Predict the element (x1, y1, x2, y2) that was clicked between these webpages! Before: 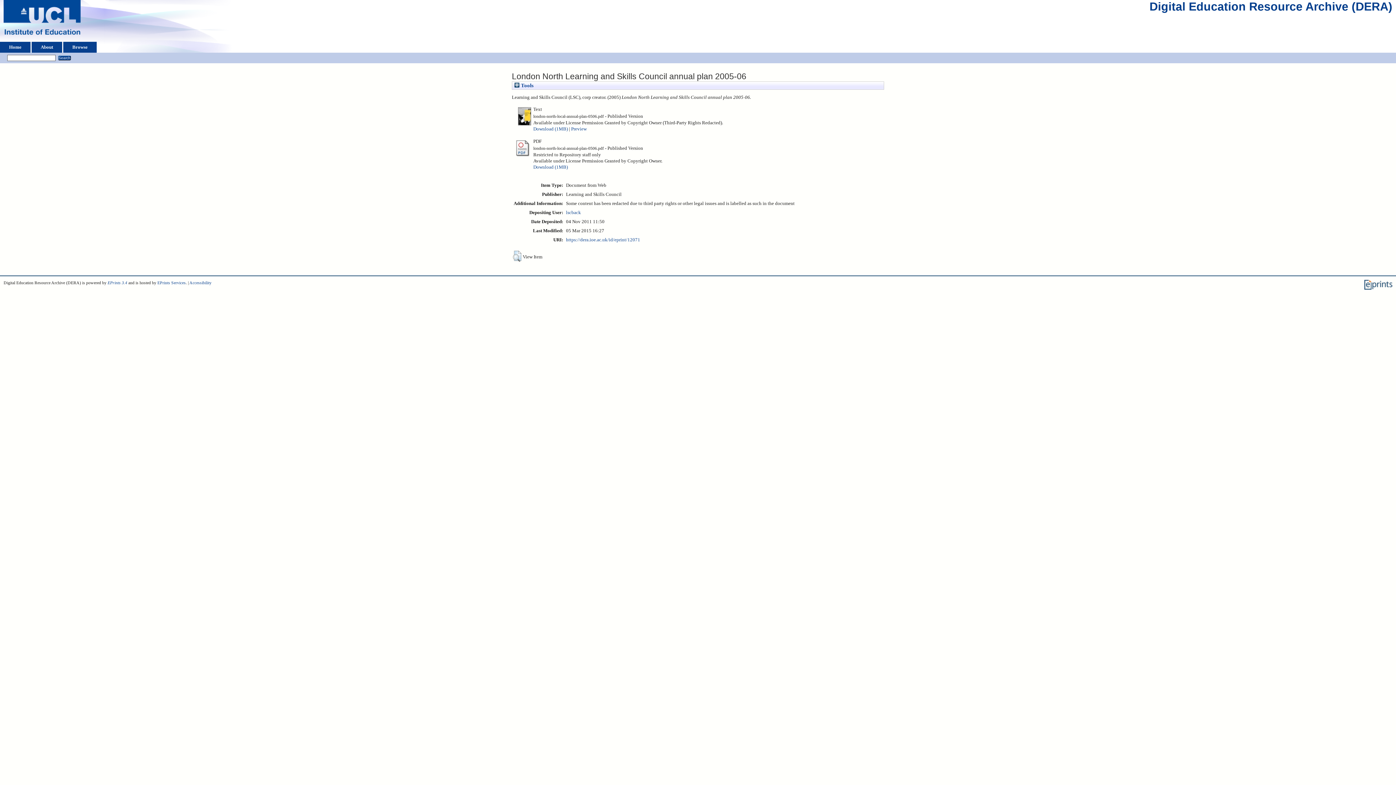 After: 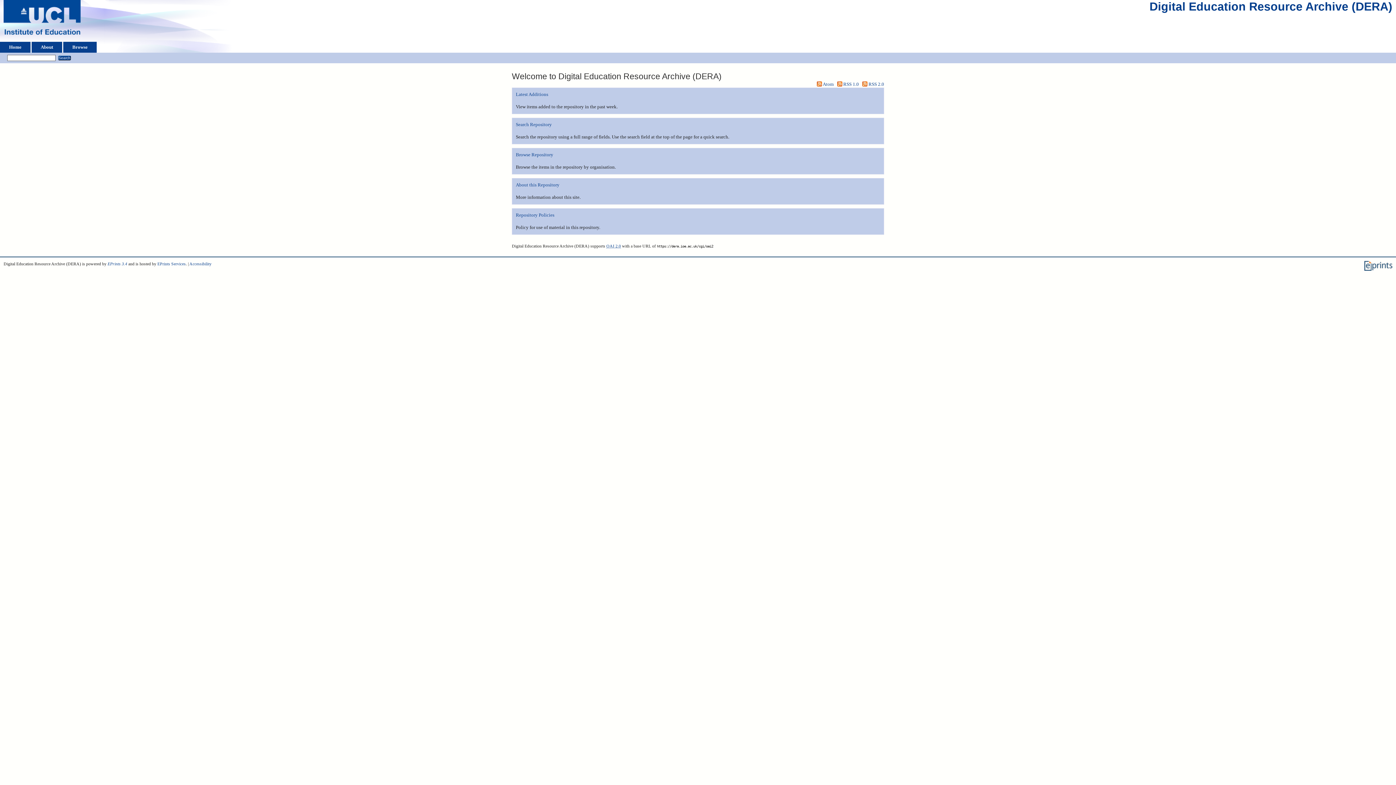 Action: bbox: (1149, 3, 1392, 15) label: Digital Education Resource Archive (DERA)